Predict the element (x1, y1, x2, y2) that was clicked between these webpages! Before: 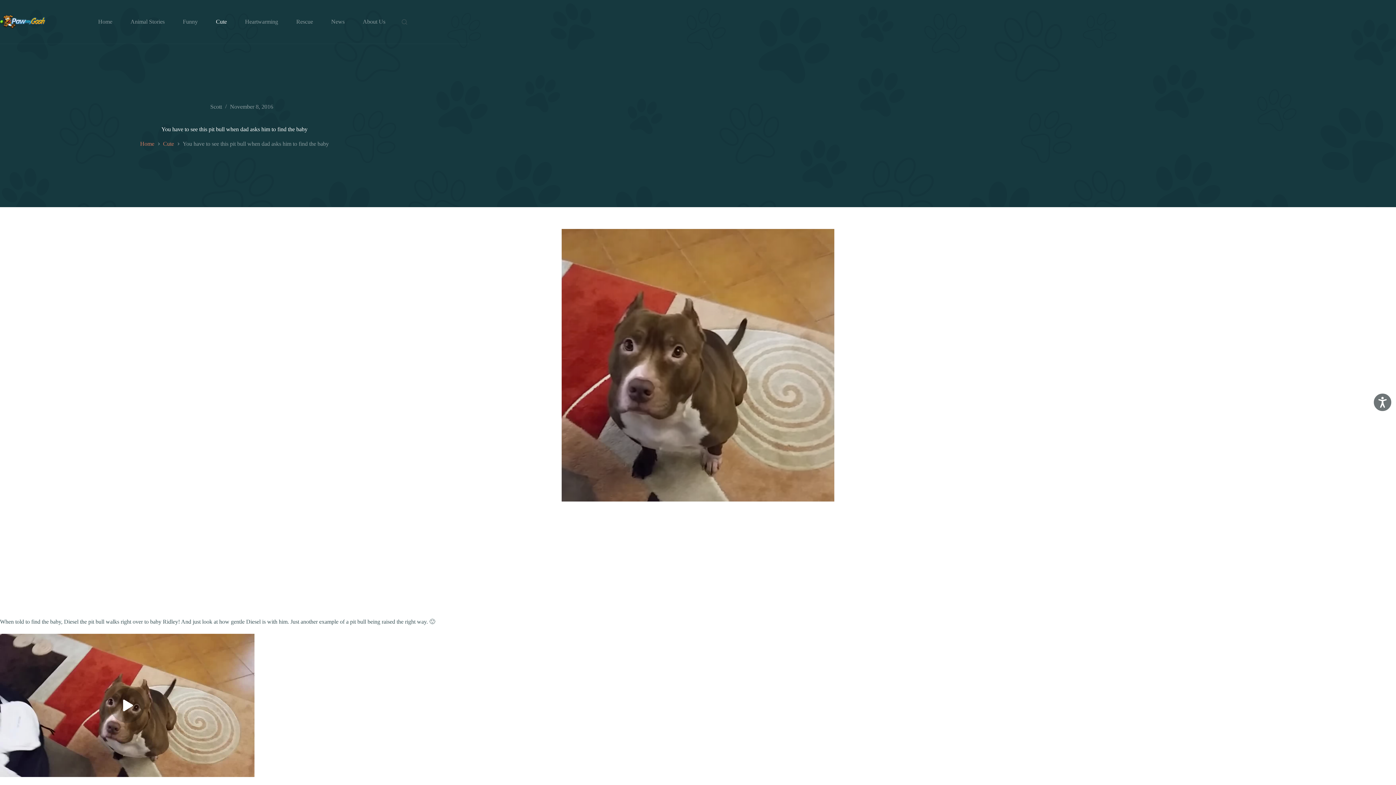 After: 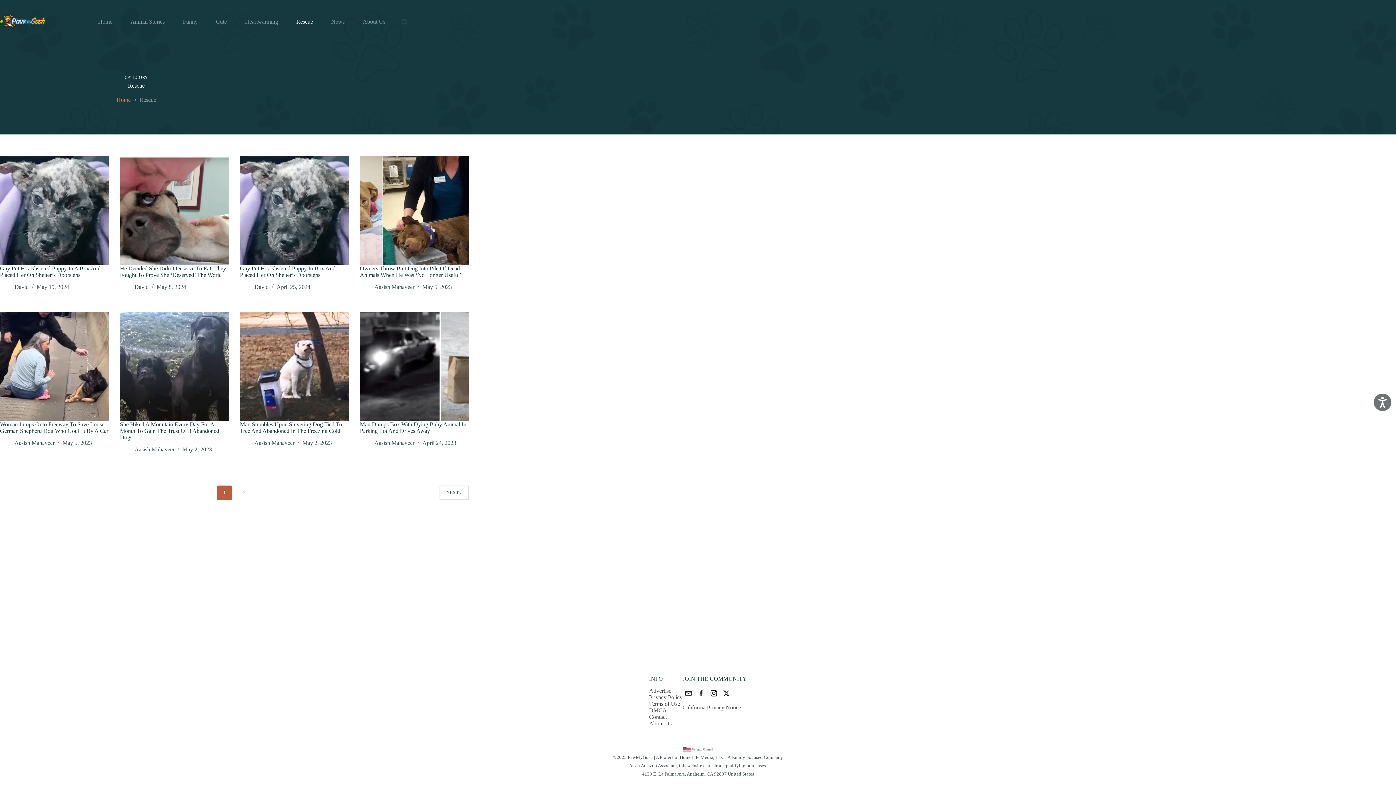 Action: bbox: (287, 13, 322, 30) label: Rescue